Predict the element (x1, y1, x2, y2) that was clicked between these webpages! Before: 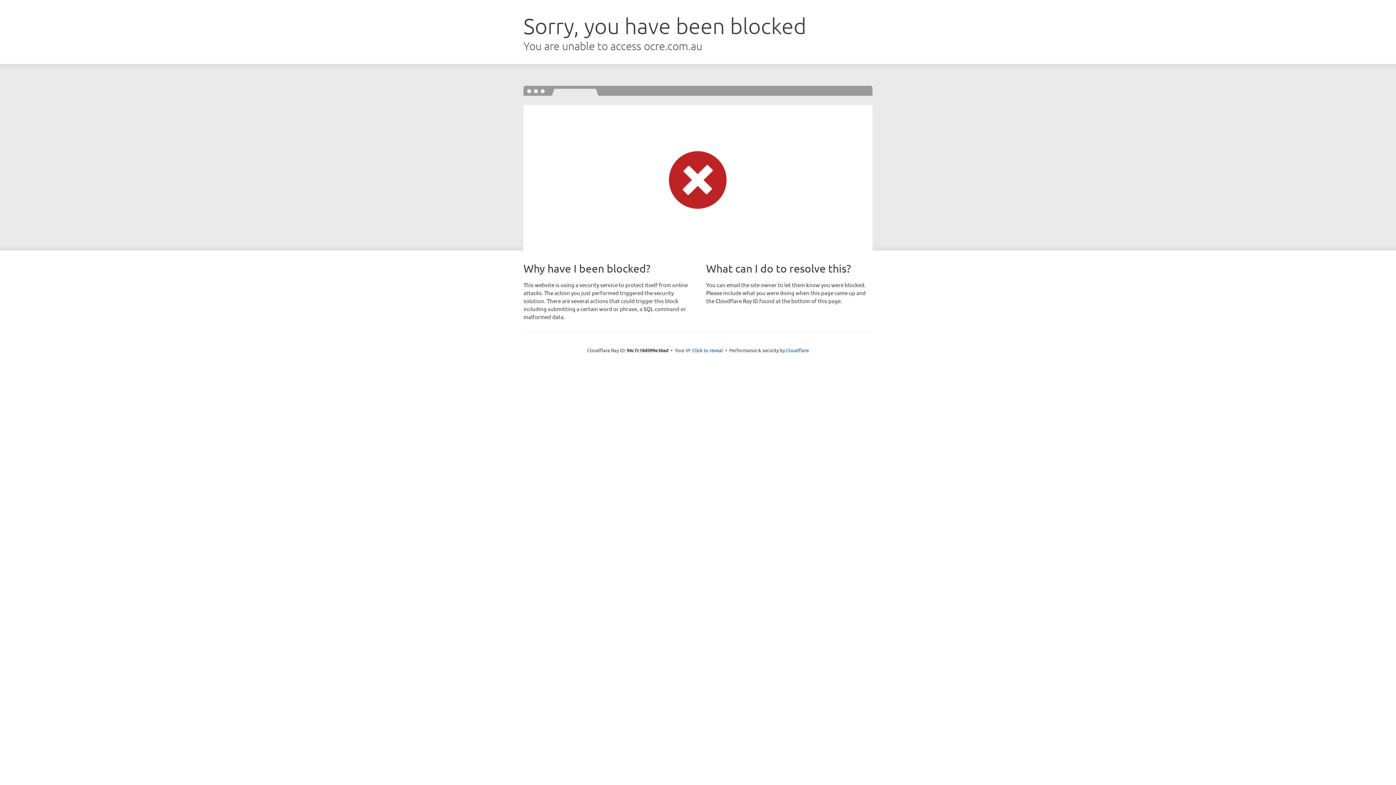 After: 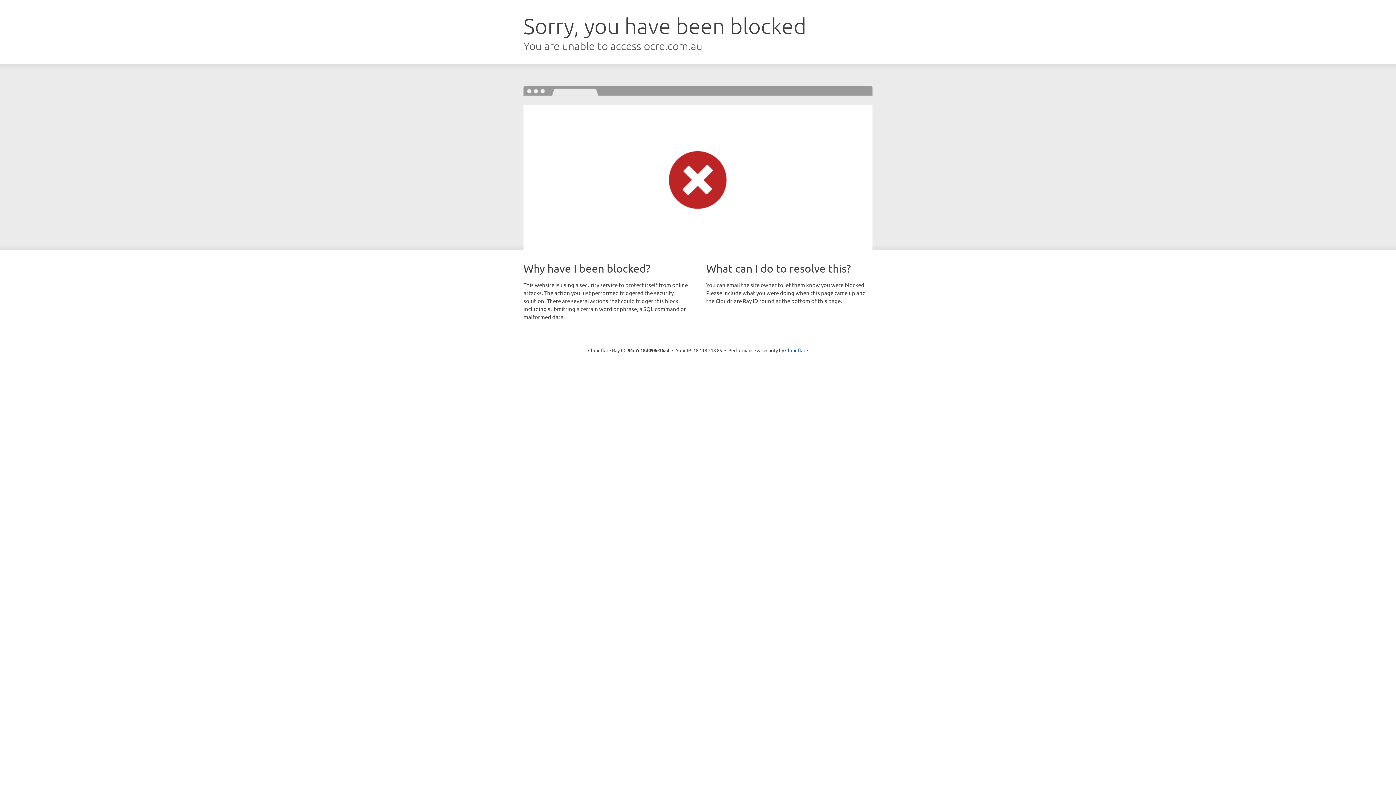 Action: bbox: (692, 346, 723, 353) label: Click to reveal